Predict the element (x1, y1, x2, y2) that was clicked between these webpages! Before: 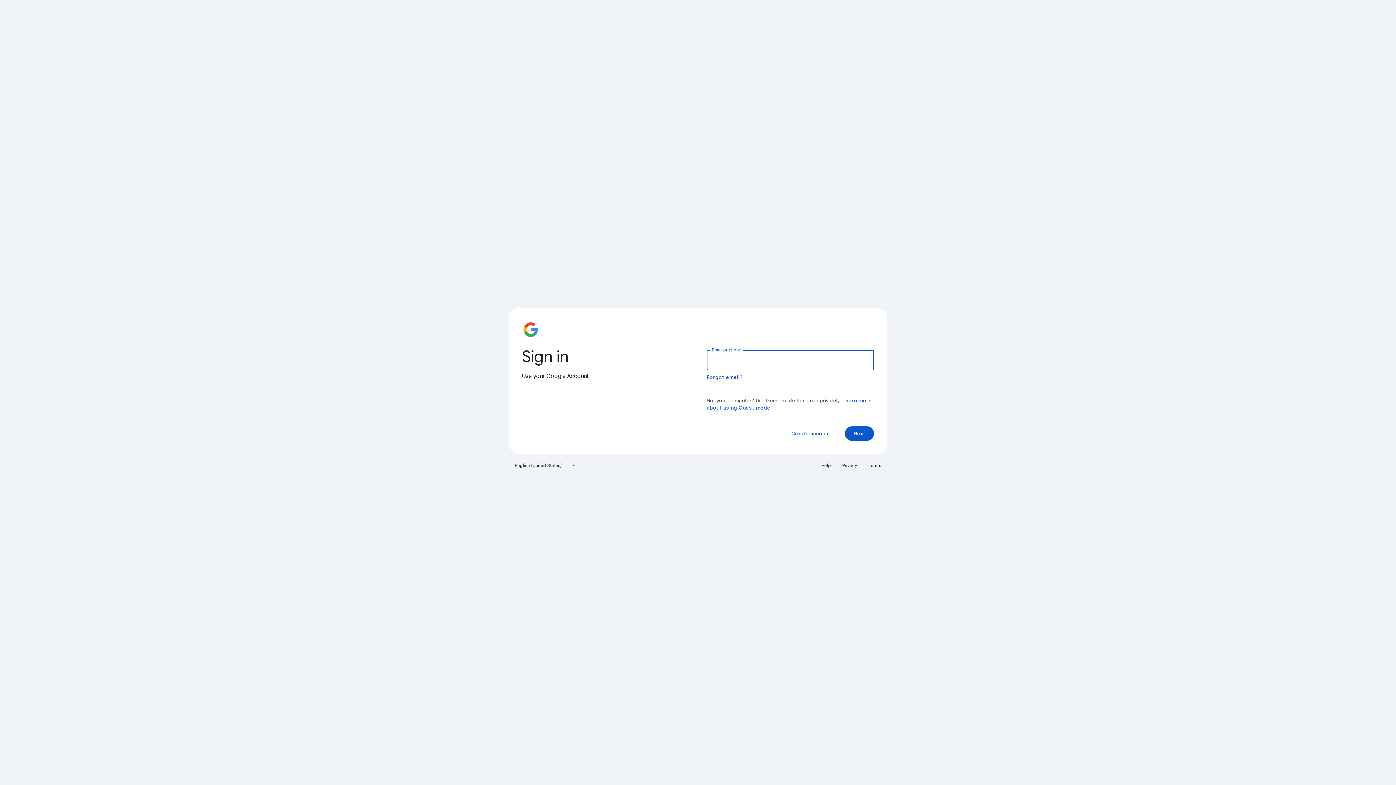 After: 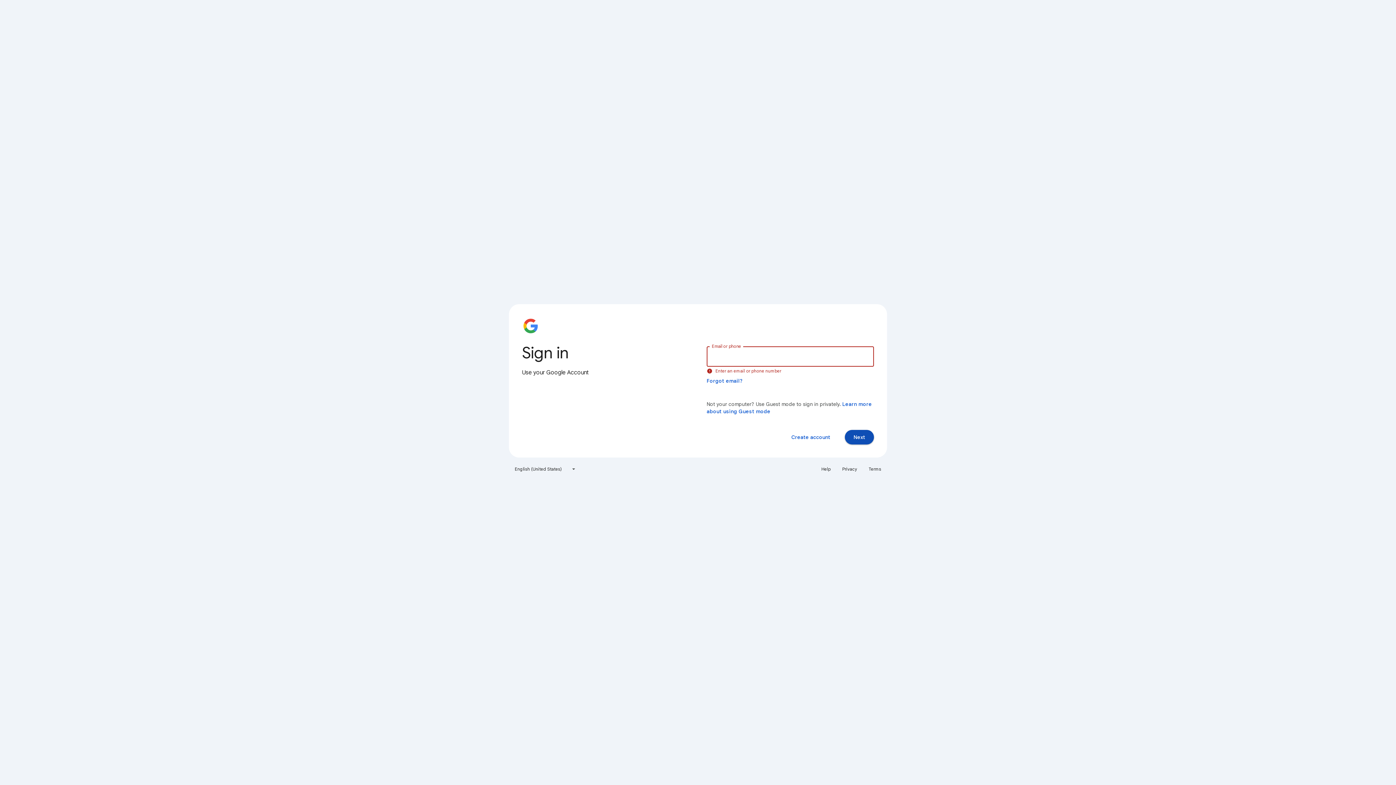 Action: bbox: (845, 426, 874, 441) label: Next